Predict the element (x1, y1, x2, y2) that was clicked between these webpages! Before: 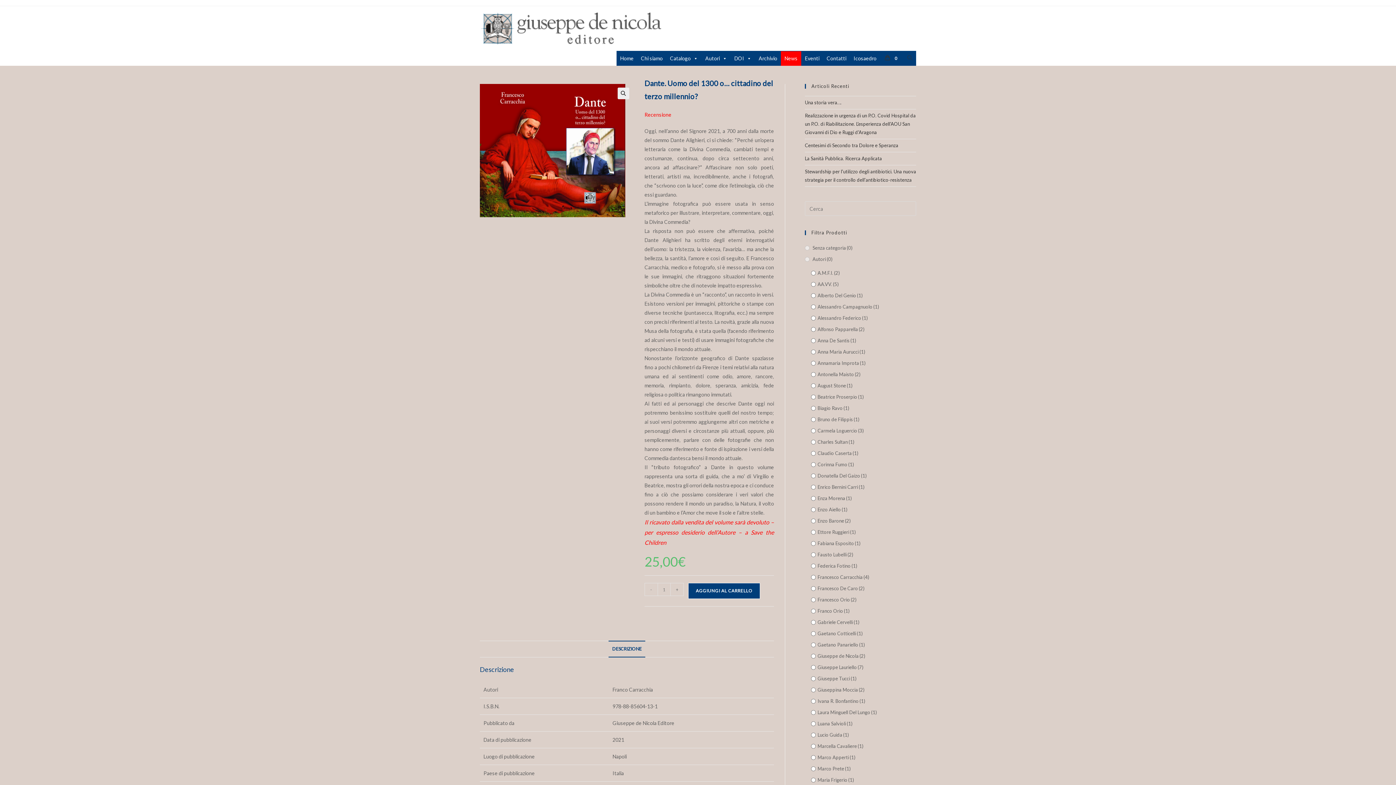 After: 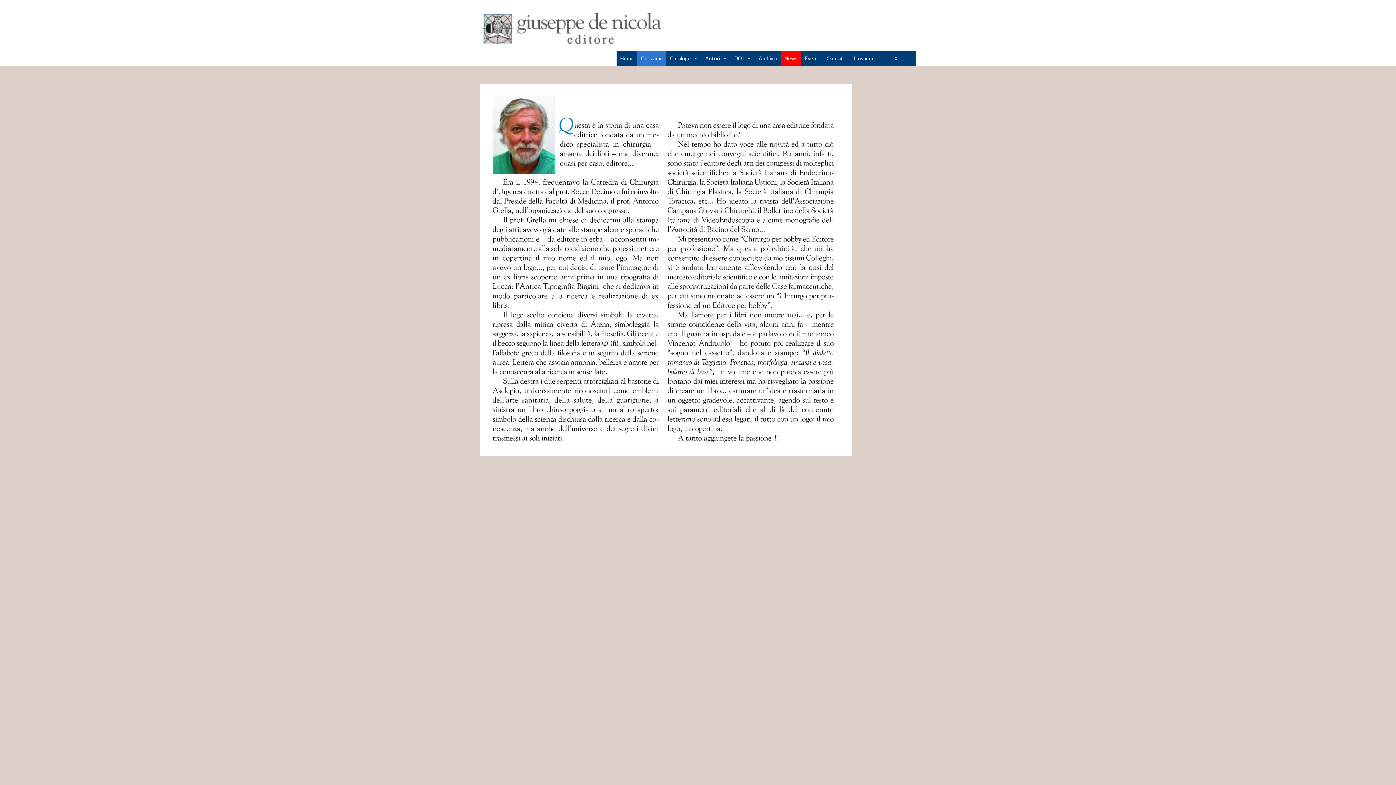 Action: bbox: (637, 51, 666, 65) label: Chi siamo